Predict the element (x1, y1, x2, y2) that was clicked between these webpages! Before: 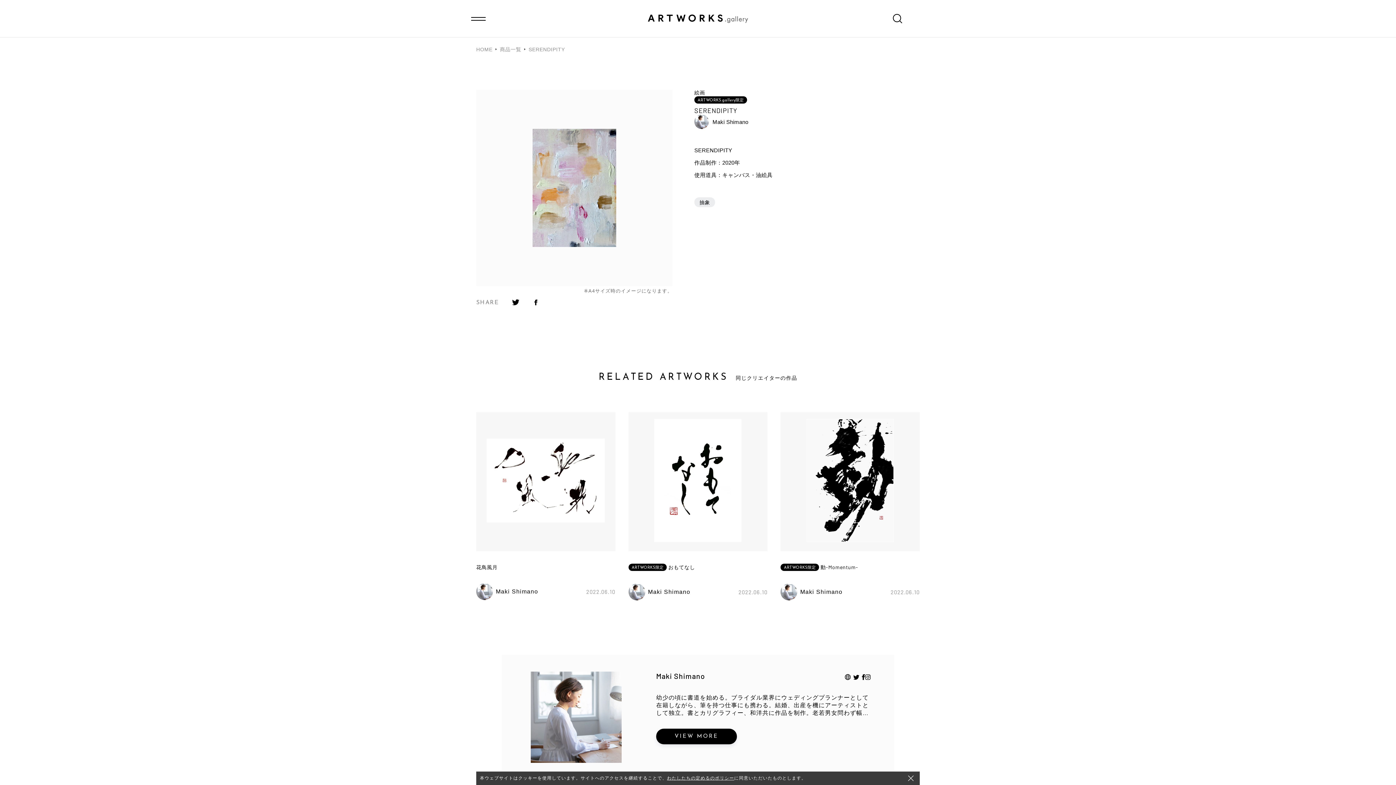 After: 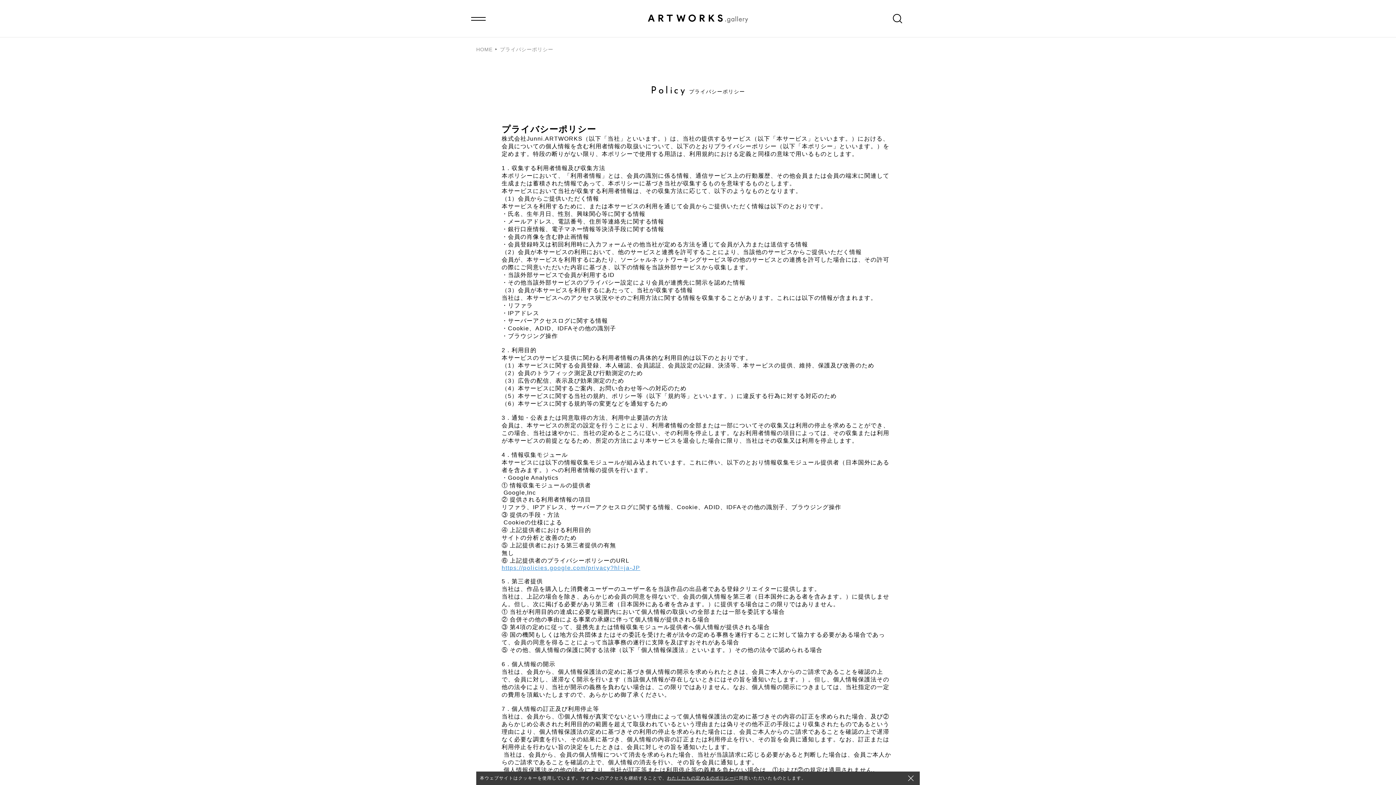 Action: bbox: (667, 776, 734, 781) label: わたしたちの定めるのポリシー